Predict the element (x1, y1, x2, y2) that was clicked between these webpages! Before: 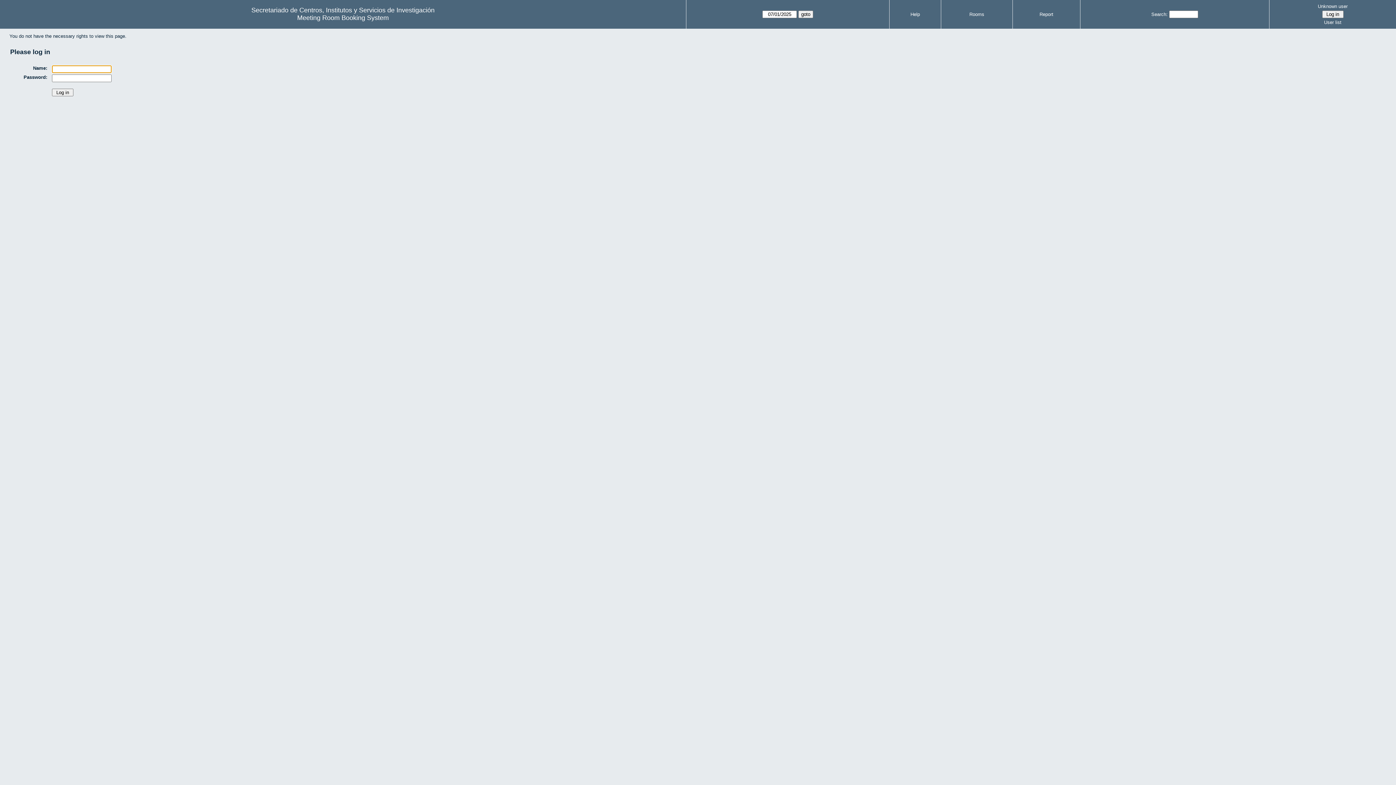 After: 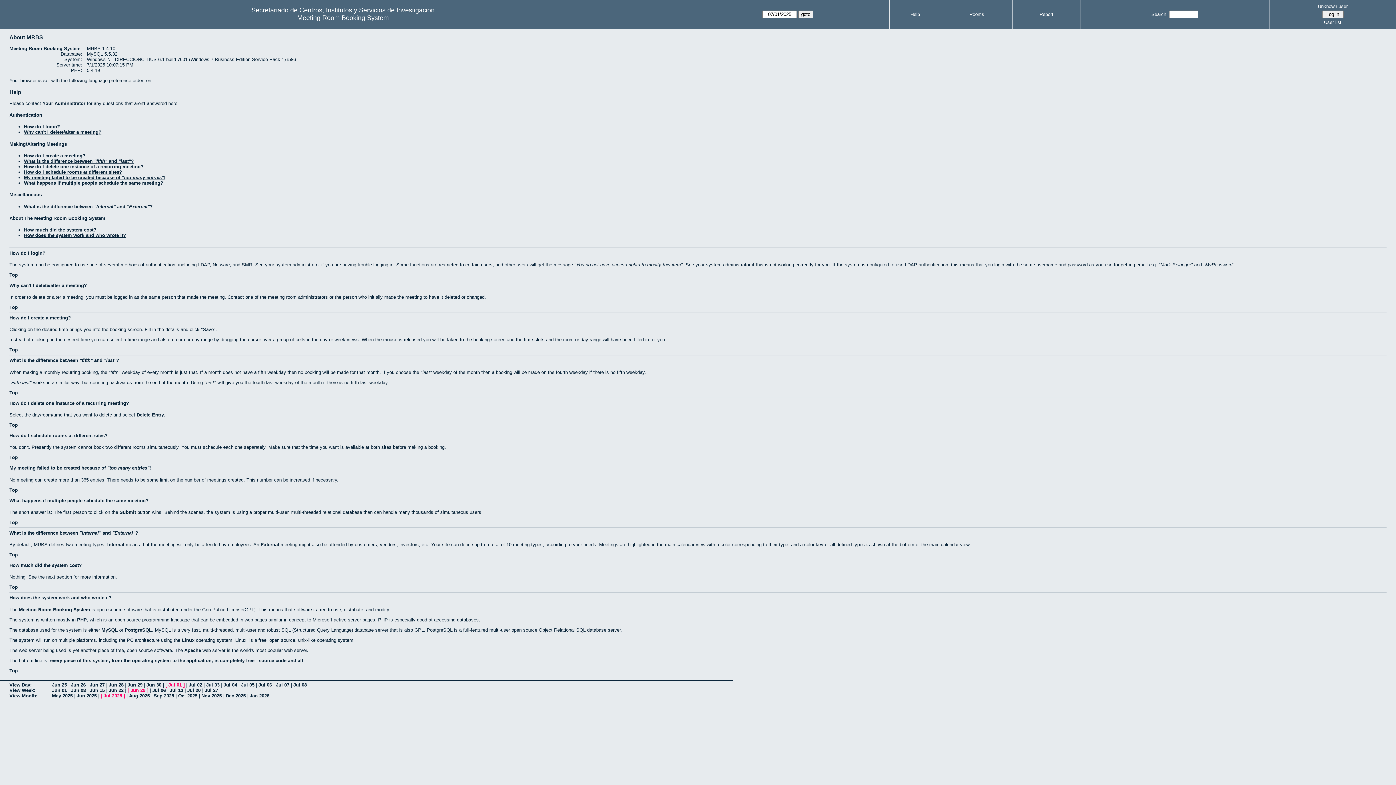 Action: label: Help bbox: (910, 11, 920, 17)